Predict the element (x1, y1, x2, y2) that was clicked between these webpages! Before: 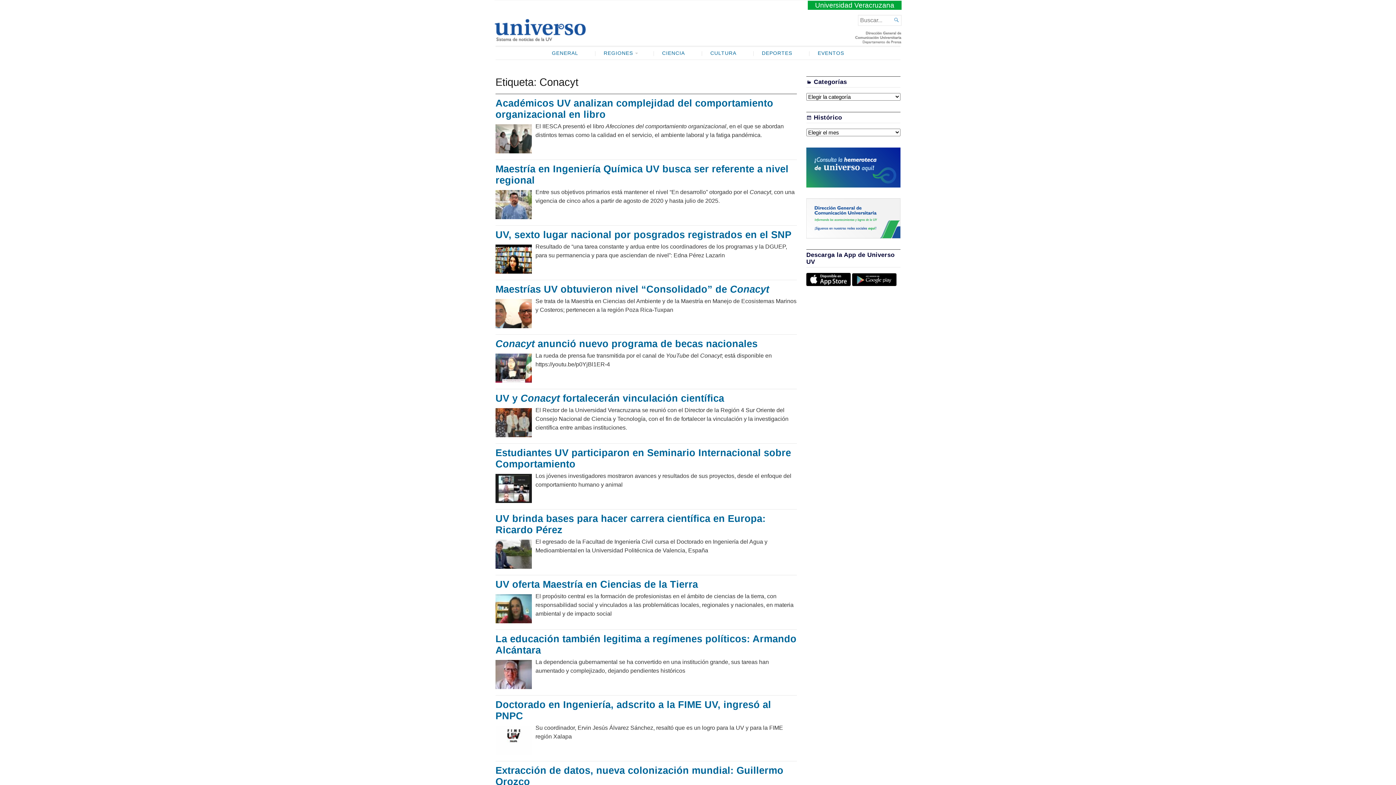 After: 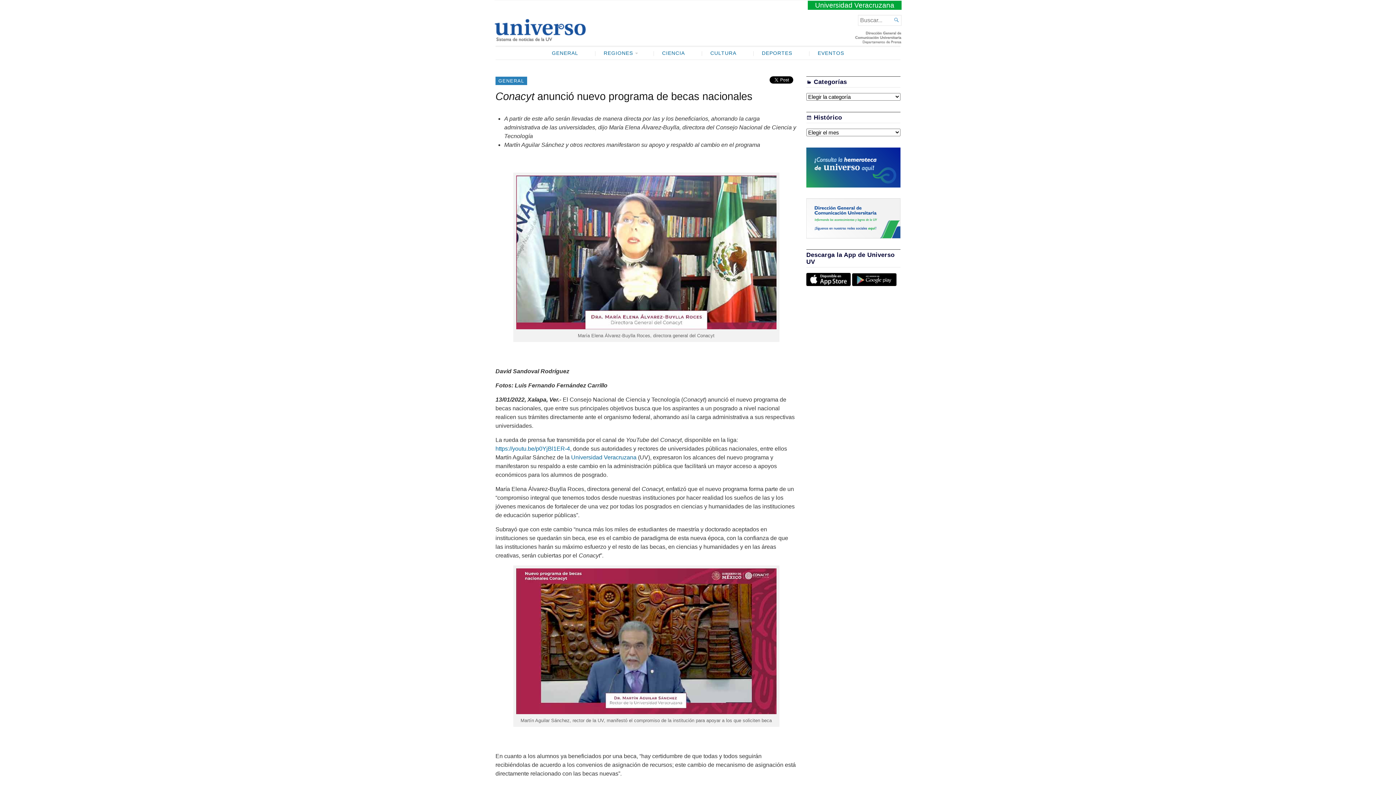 Action: bbox: (495, 353, 532, 385)